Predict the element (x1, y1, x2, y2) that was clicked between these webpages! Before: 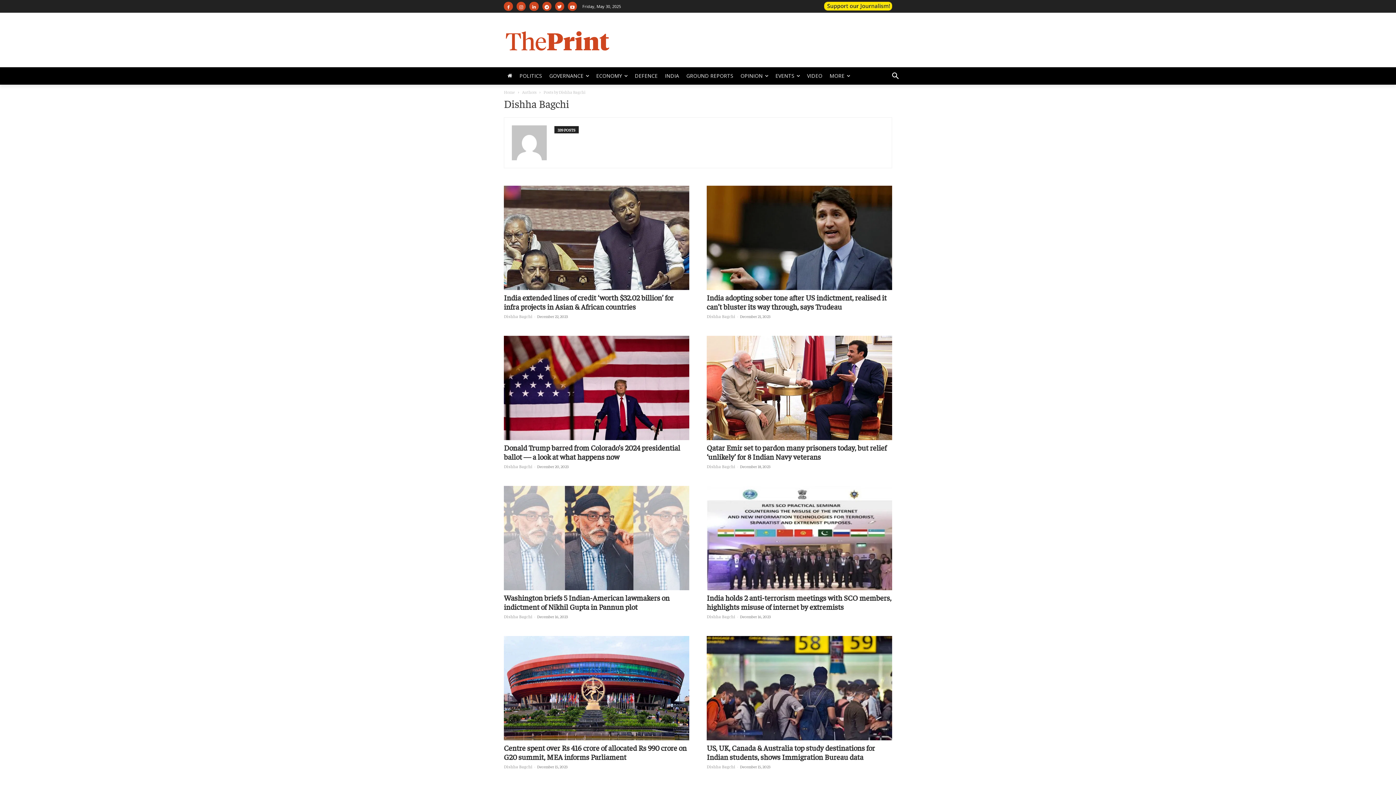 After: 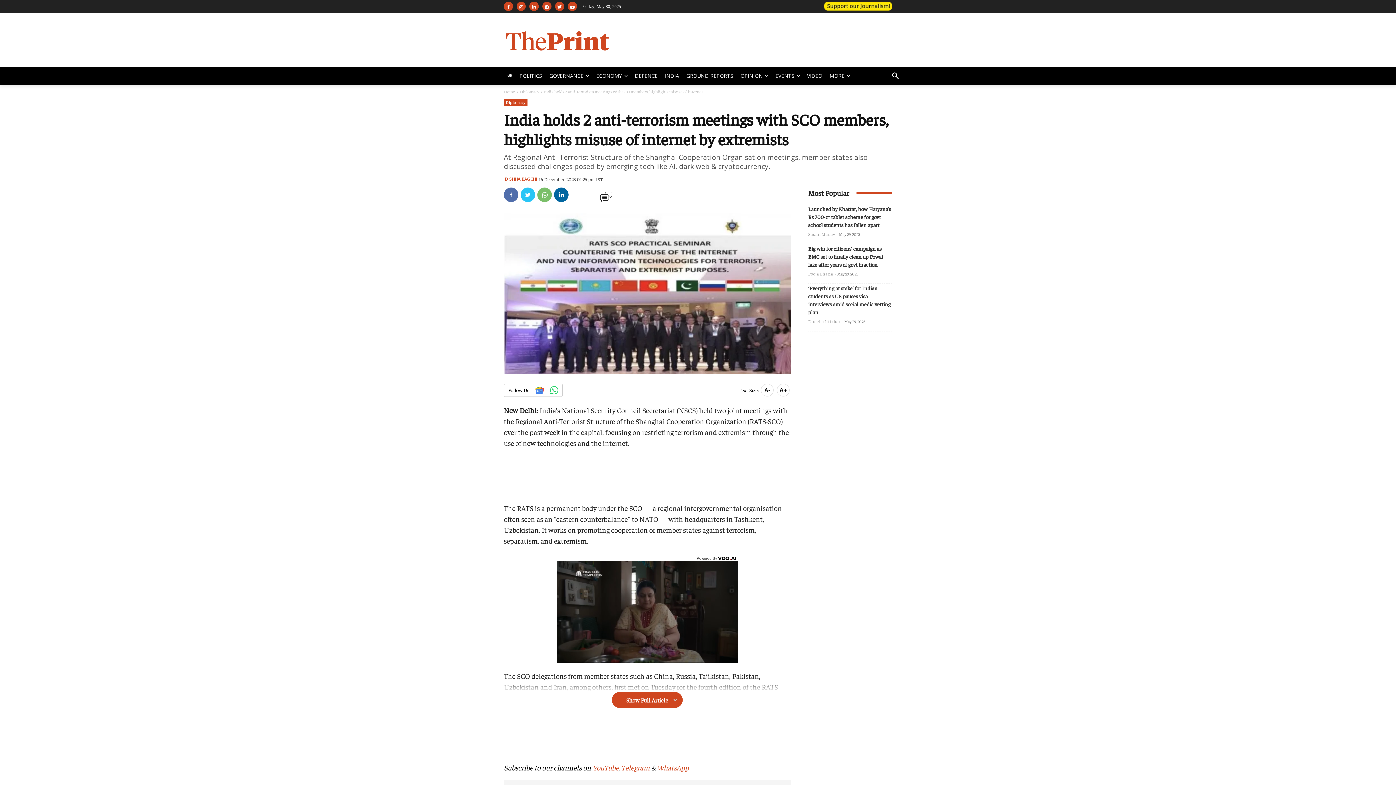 Action: bbox: (706, 486, 892, 590)